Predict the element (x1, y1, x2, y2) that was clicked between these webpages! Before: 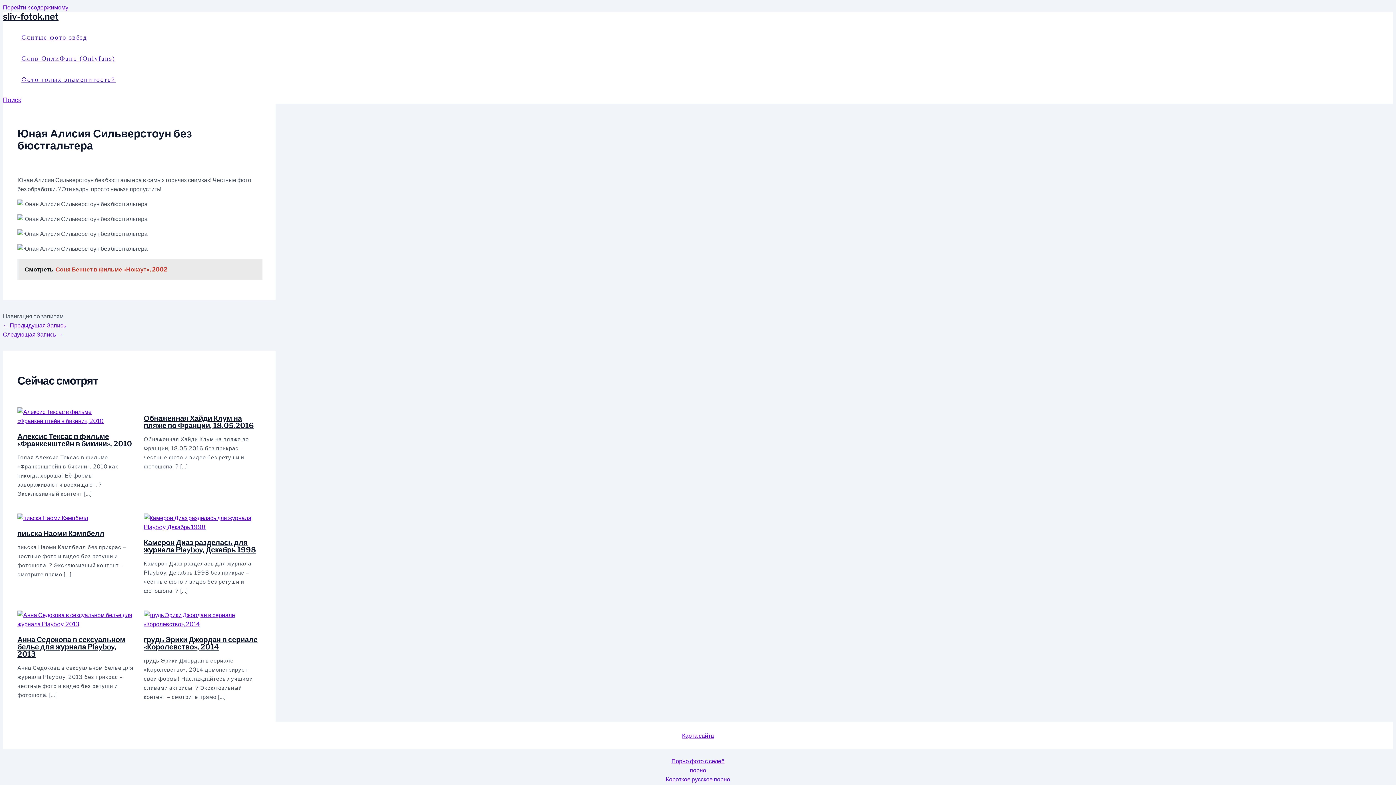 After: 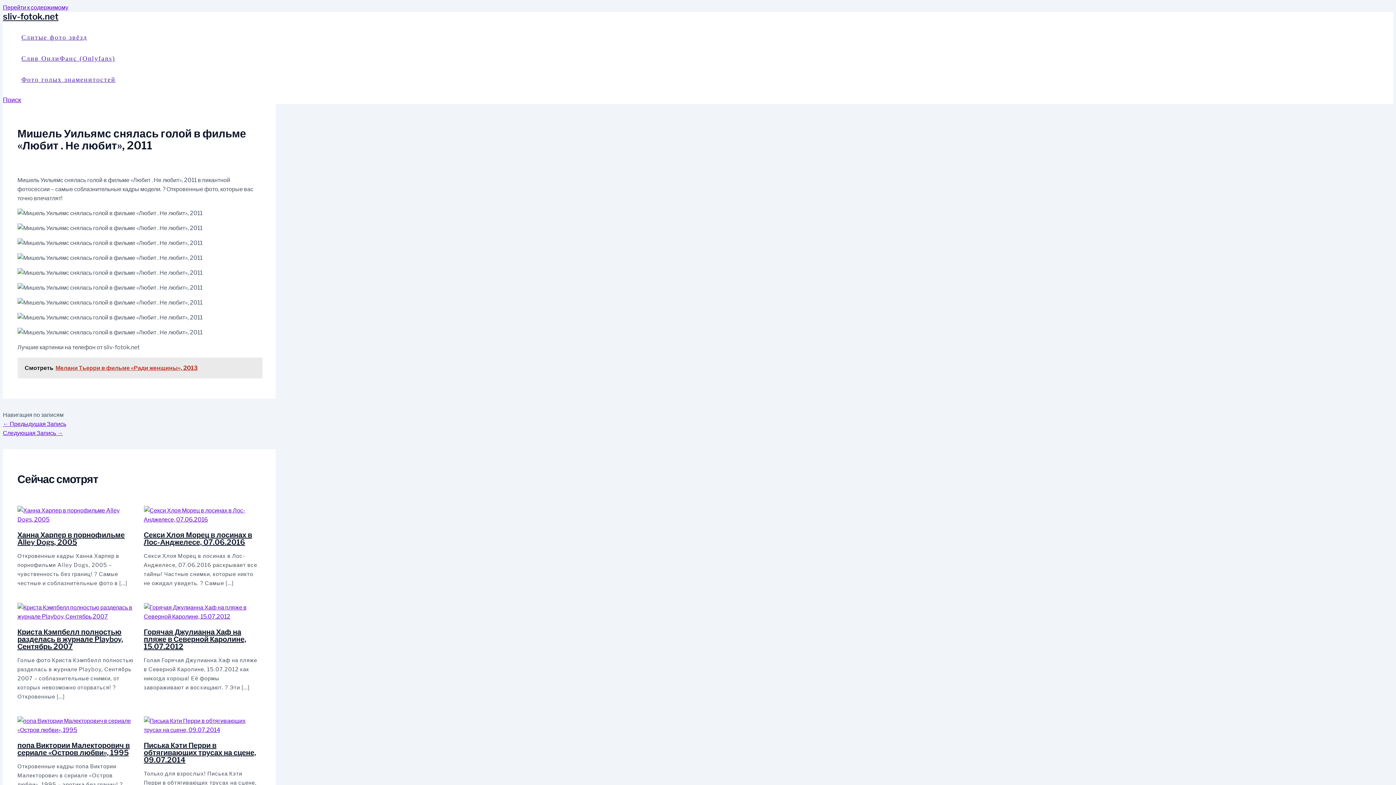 Action: bbox: (2, 322, 66, 329) label: ← Предыдущая Запись